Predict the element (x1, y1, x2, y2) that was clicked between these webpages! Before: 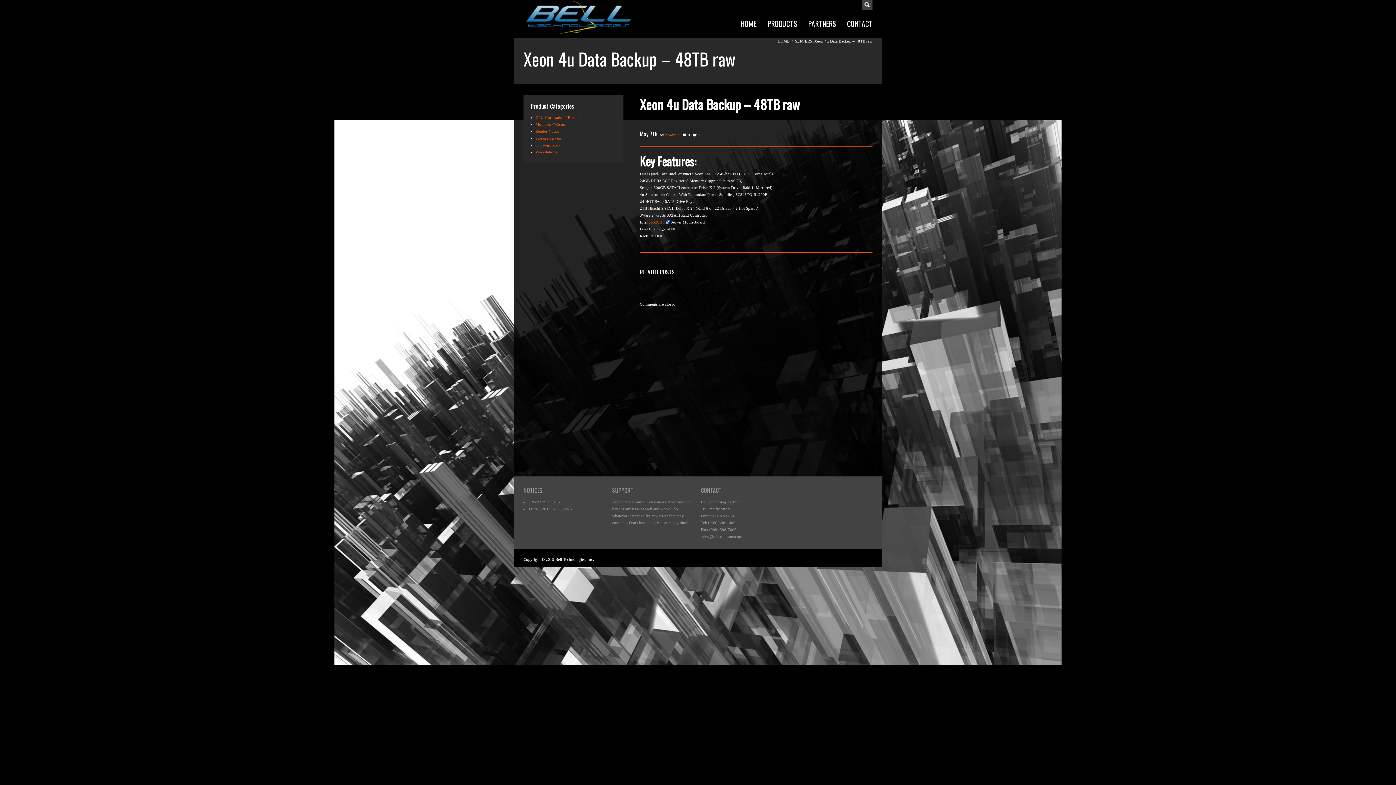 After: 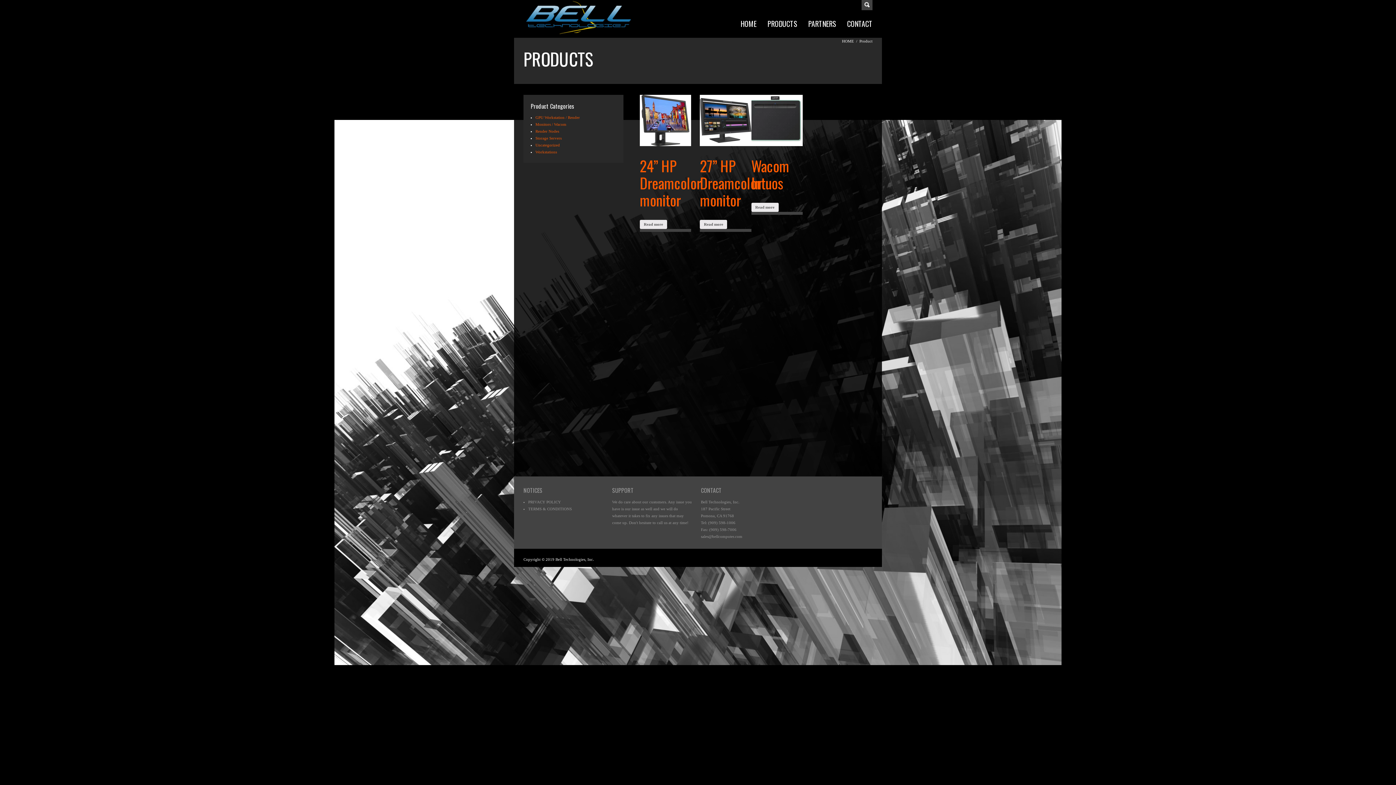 Action: label: Monitors / Wacom bbox: (535, 122, 566, 126)